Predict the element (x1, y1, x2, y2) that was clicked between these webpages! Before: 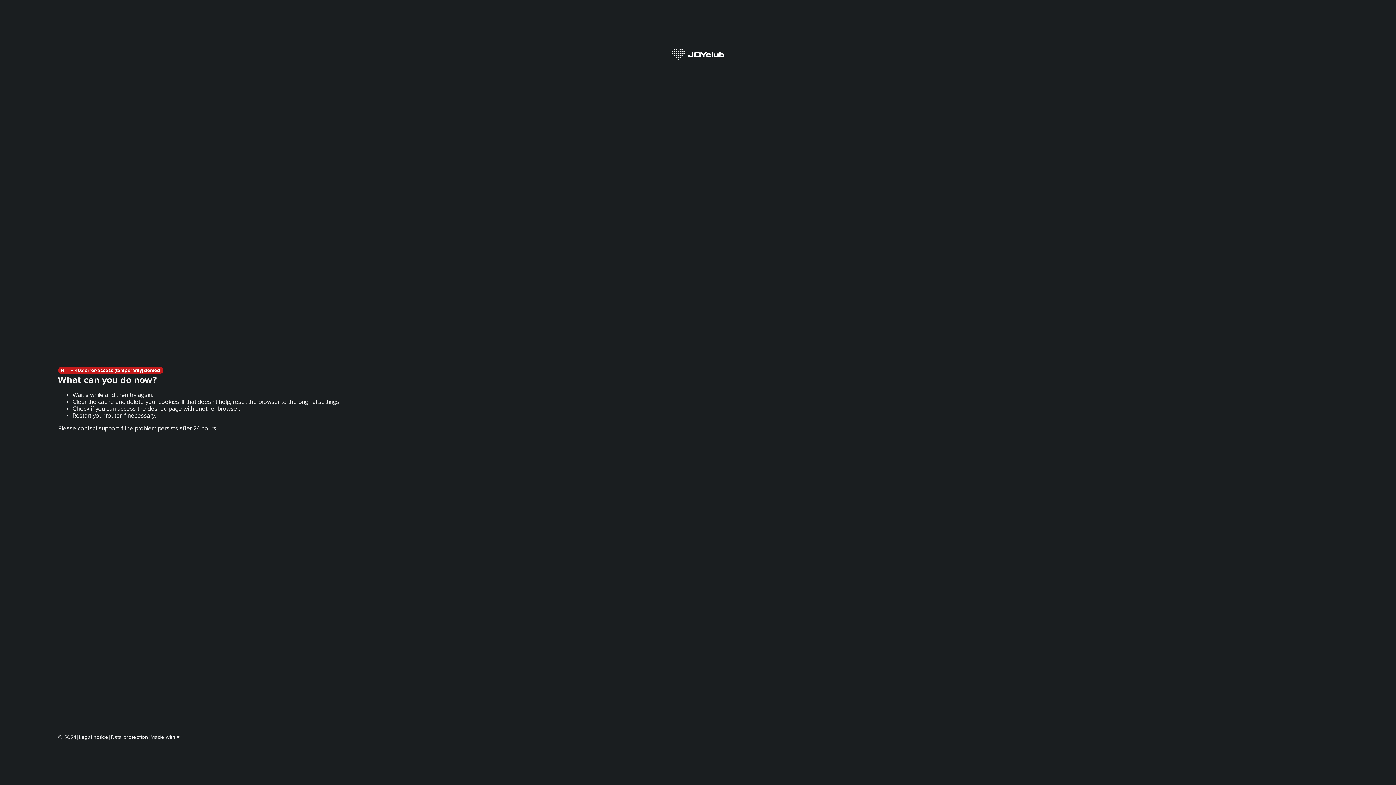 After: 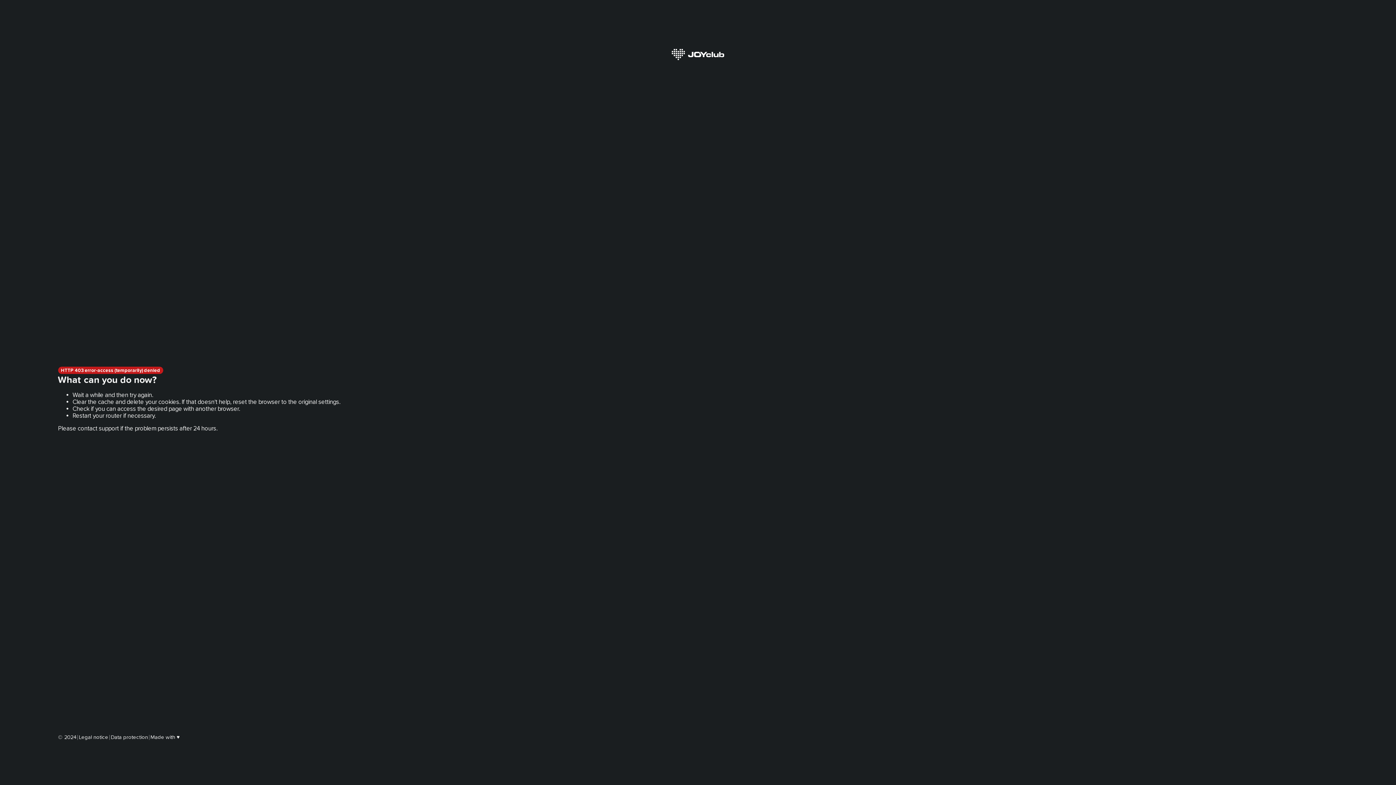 Action: label: Data protection bbox: (110, 734, 148, 740)